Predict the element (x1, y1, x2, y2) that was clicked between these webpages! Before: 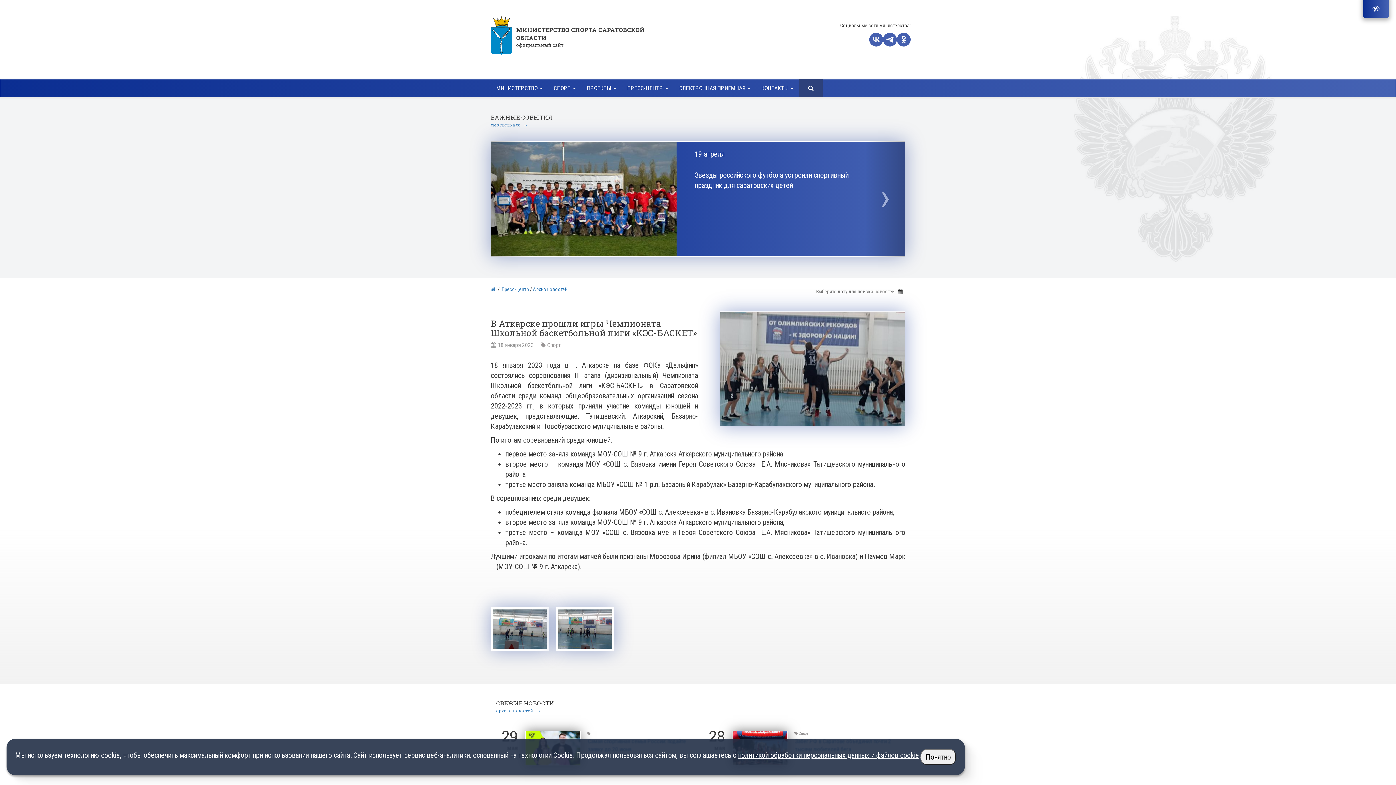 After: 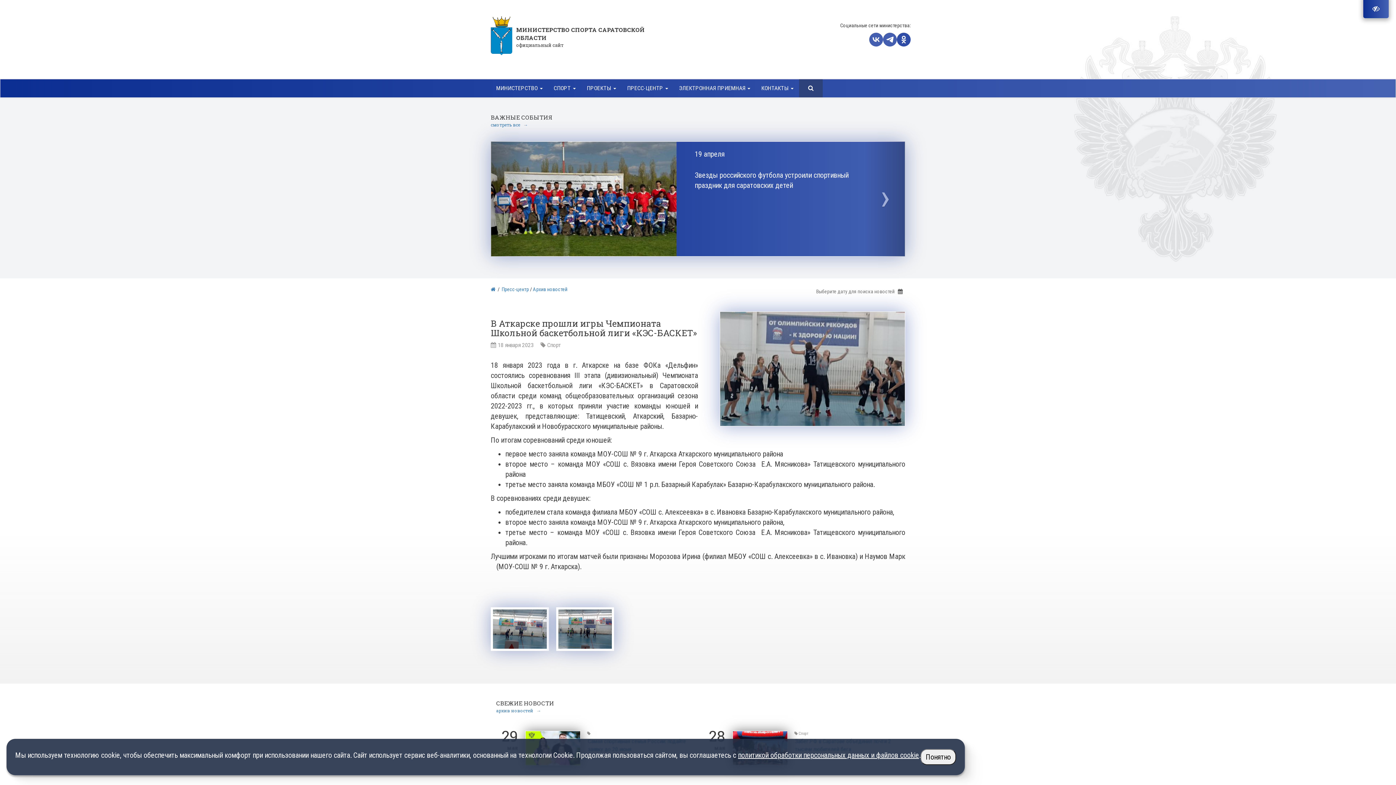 Action: bbox: (897, 32, 910, 46)